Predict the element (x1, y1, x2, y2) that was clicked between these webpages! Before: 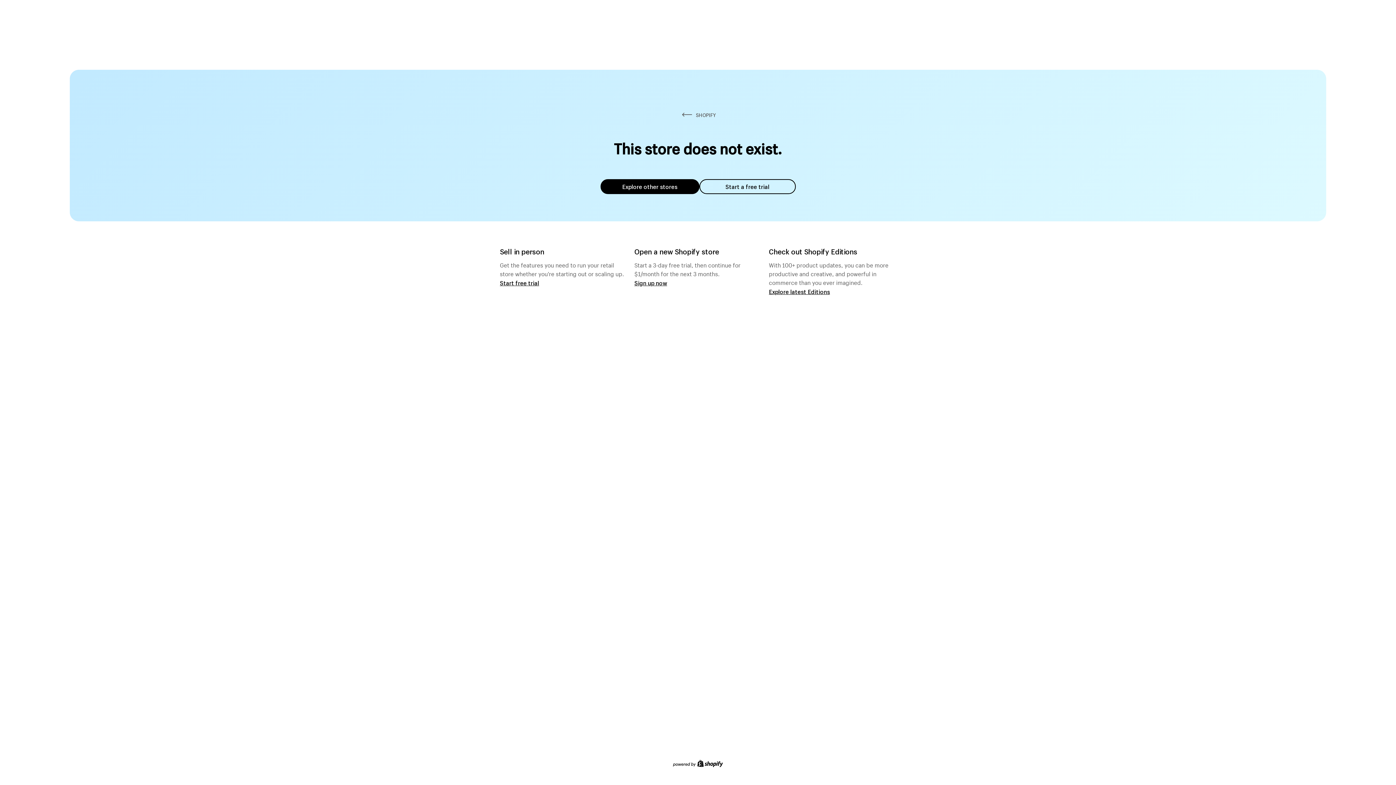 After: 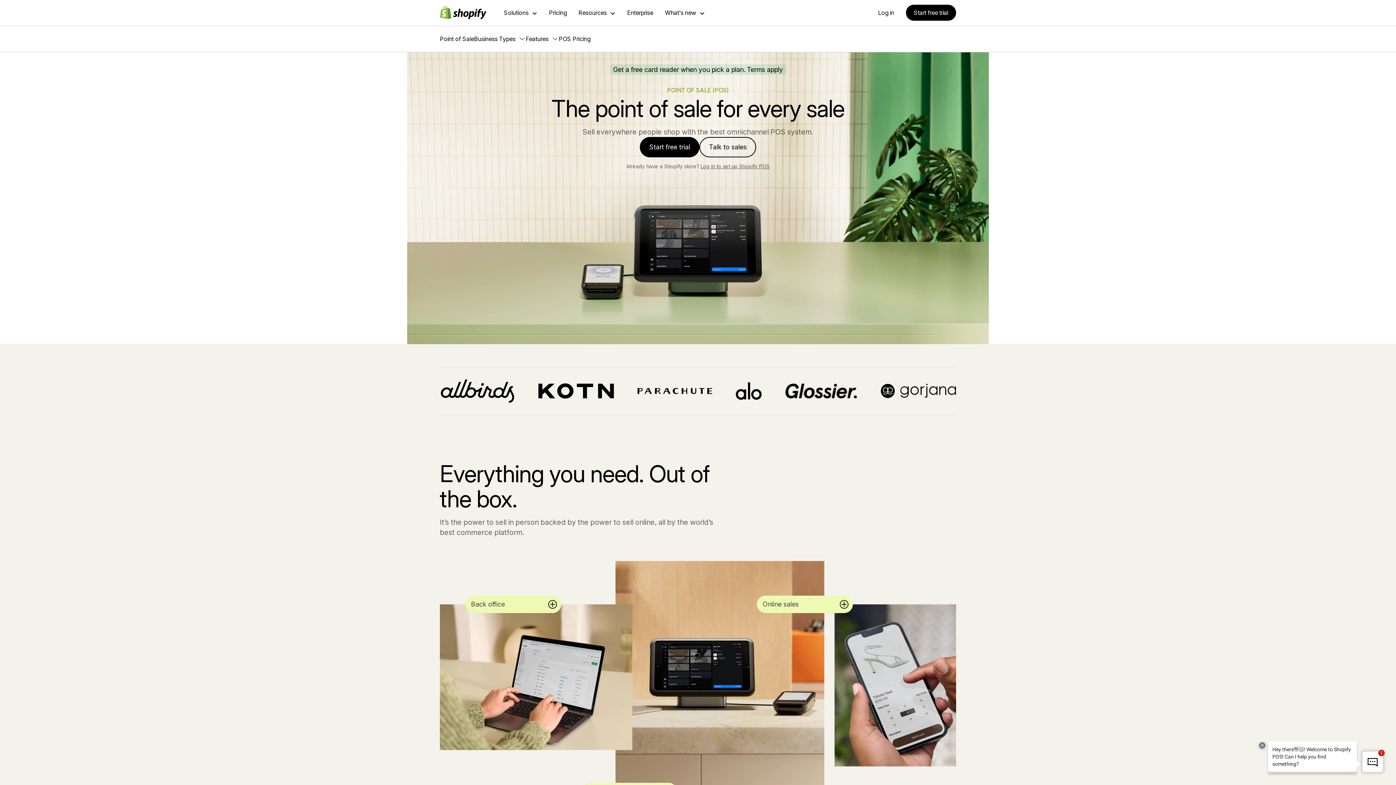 Action: label: Start free trial bbox: (500, 279, 539, 286)